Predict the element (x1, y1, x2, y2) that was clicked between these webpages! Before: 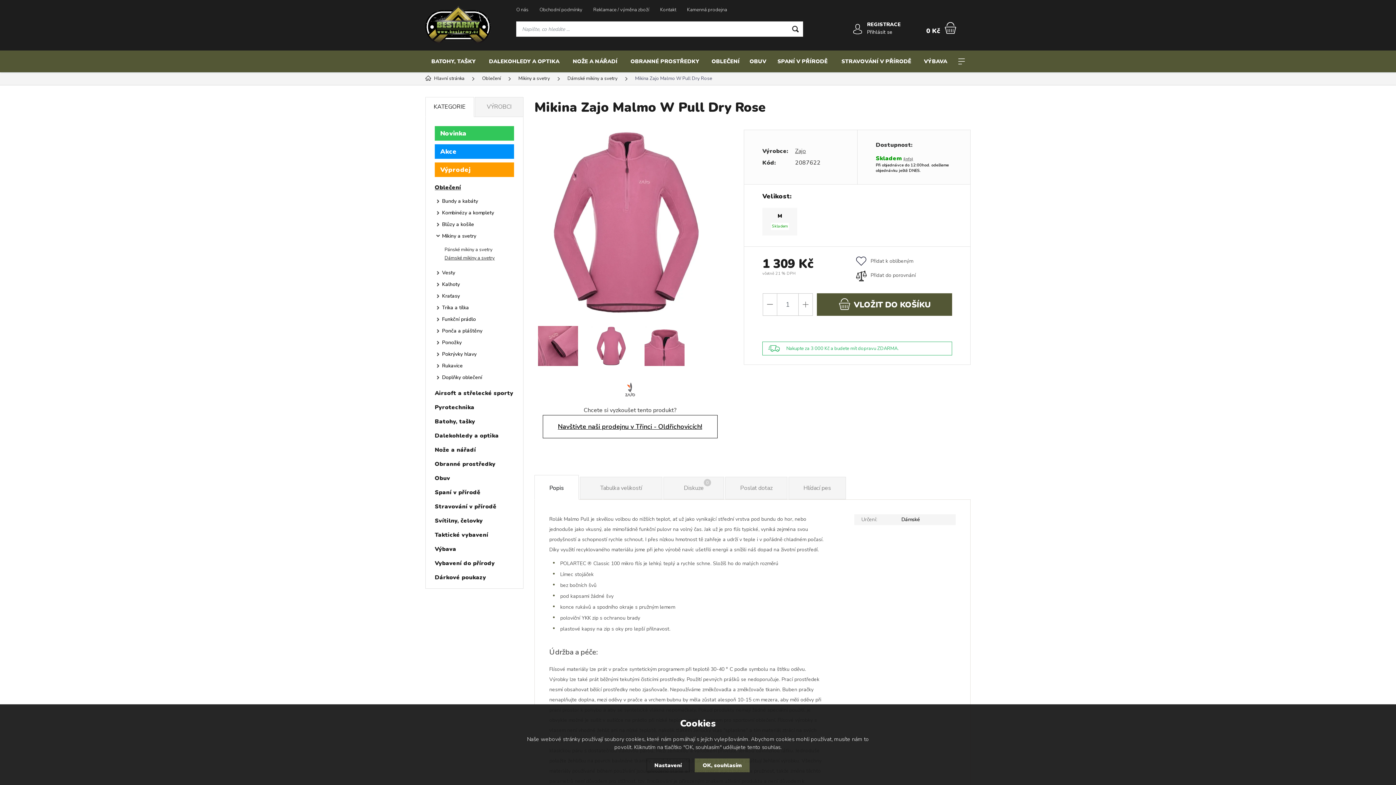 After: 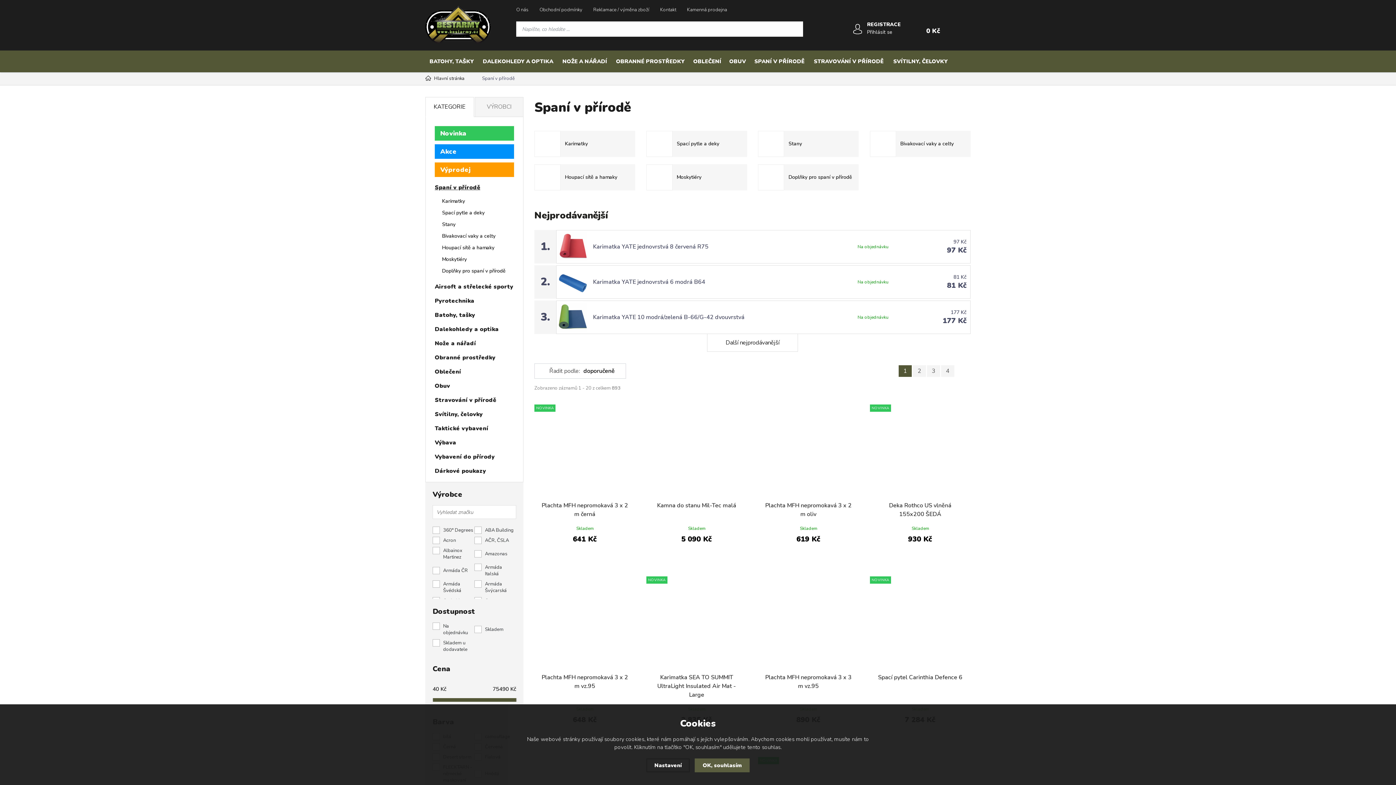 Action: label: SPANÍ V PŘÍRODĚ bbox: (771, 50, 834, 72)